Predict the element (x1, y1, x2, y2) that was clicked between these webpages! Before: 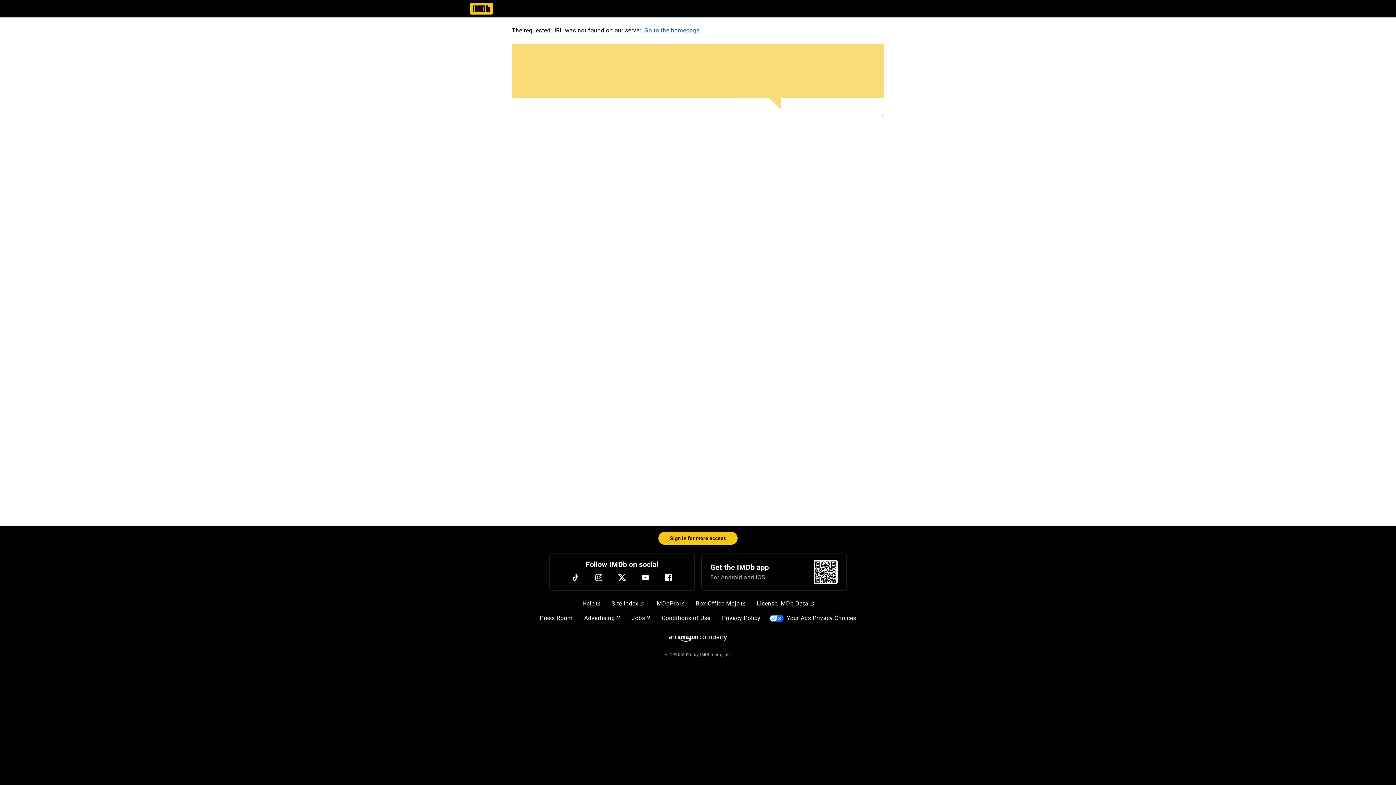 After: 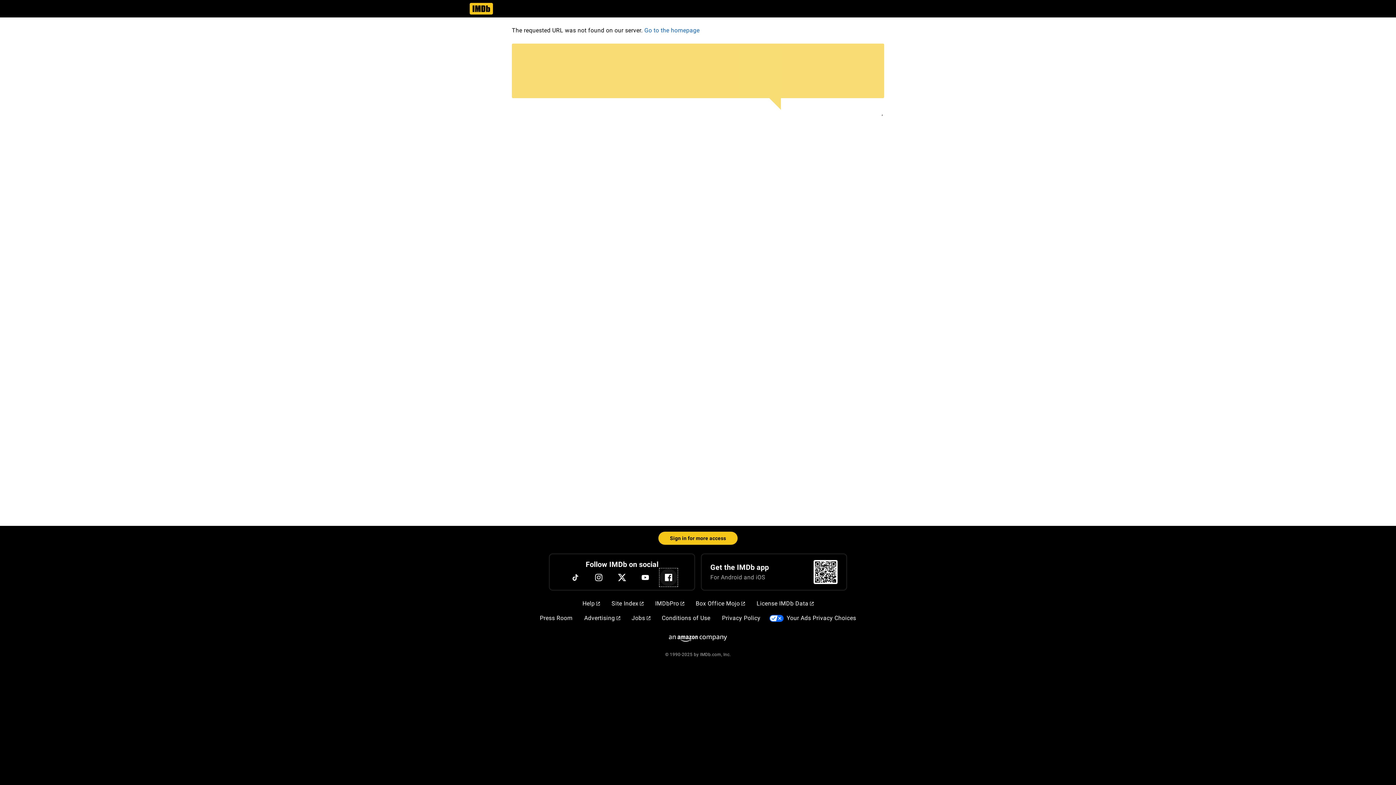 Action: label: Facebook bbox: (660, 569, 677, 586)